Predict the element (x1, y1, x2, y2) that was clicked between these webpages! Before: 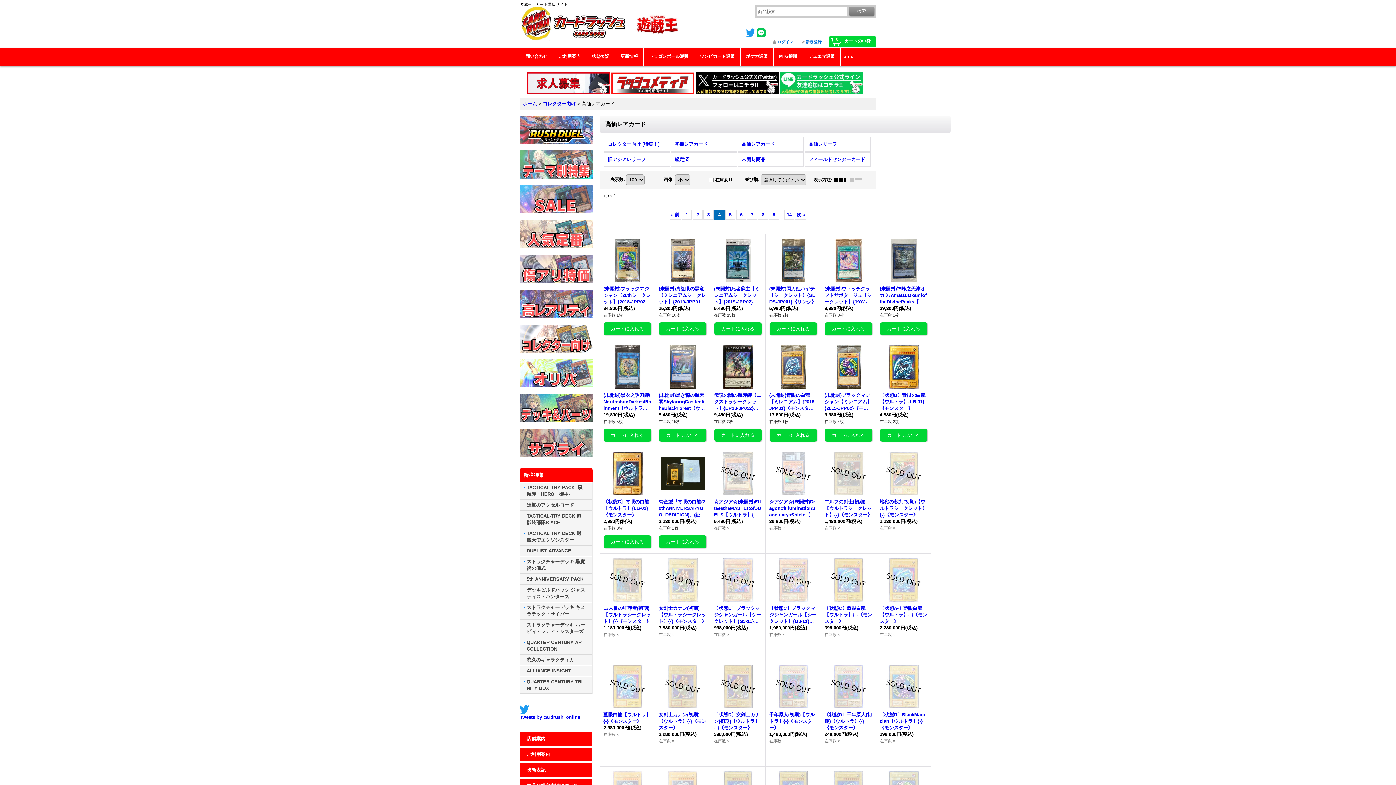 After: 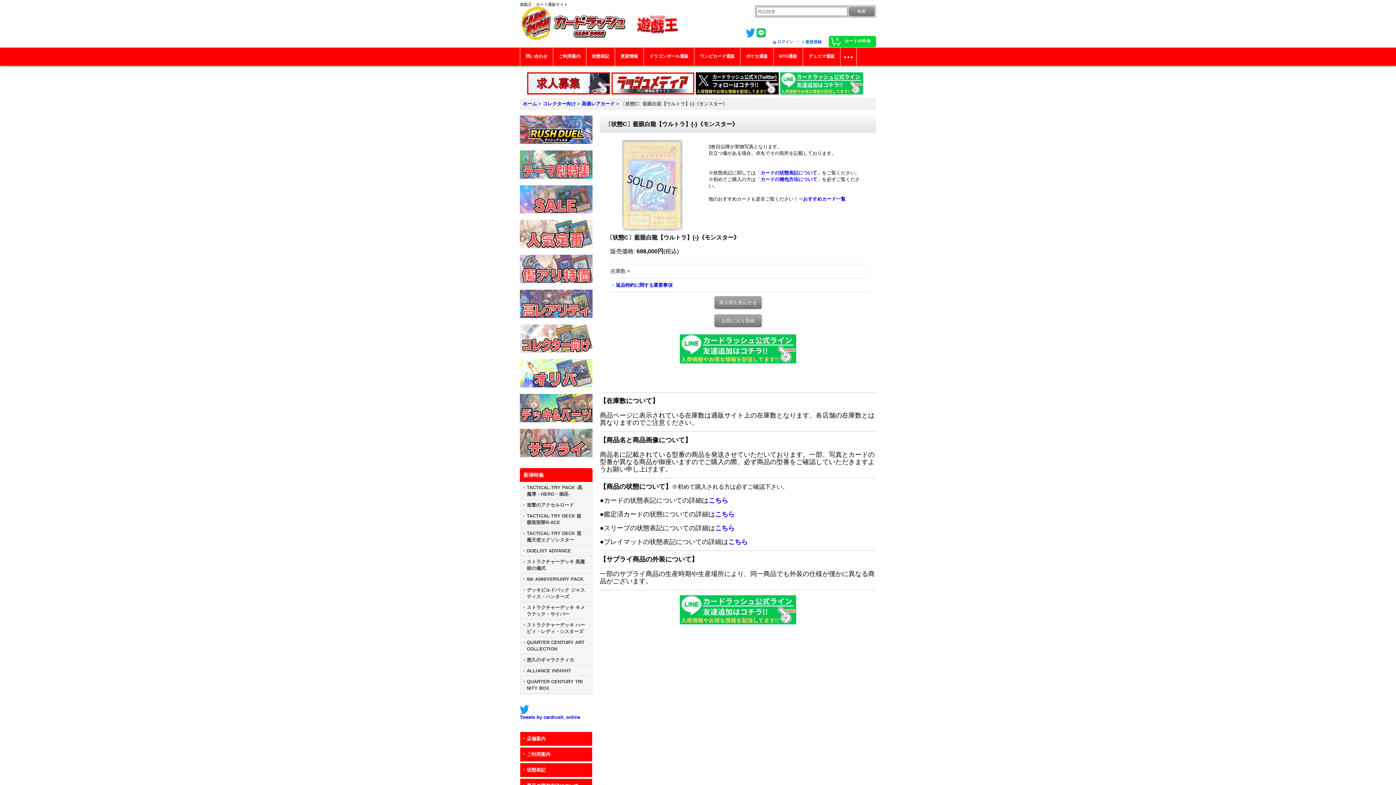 Action: bbox: (824, 557, 872, 638) label: 〔状態C〕藍眼白龍【ウルトラ】{-}《モンスター》

698,000円(税込)

在庫数 ×